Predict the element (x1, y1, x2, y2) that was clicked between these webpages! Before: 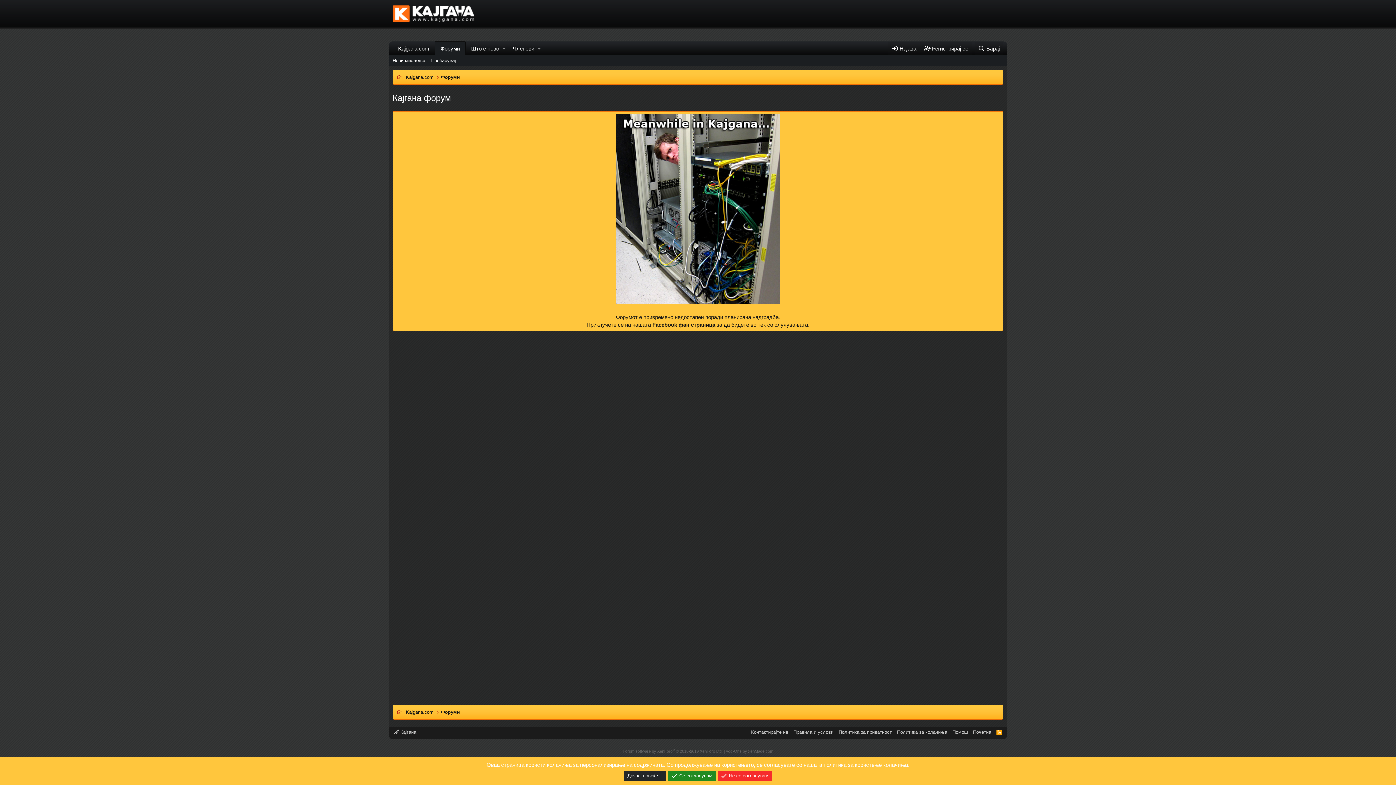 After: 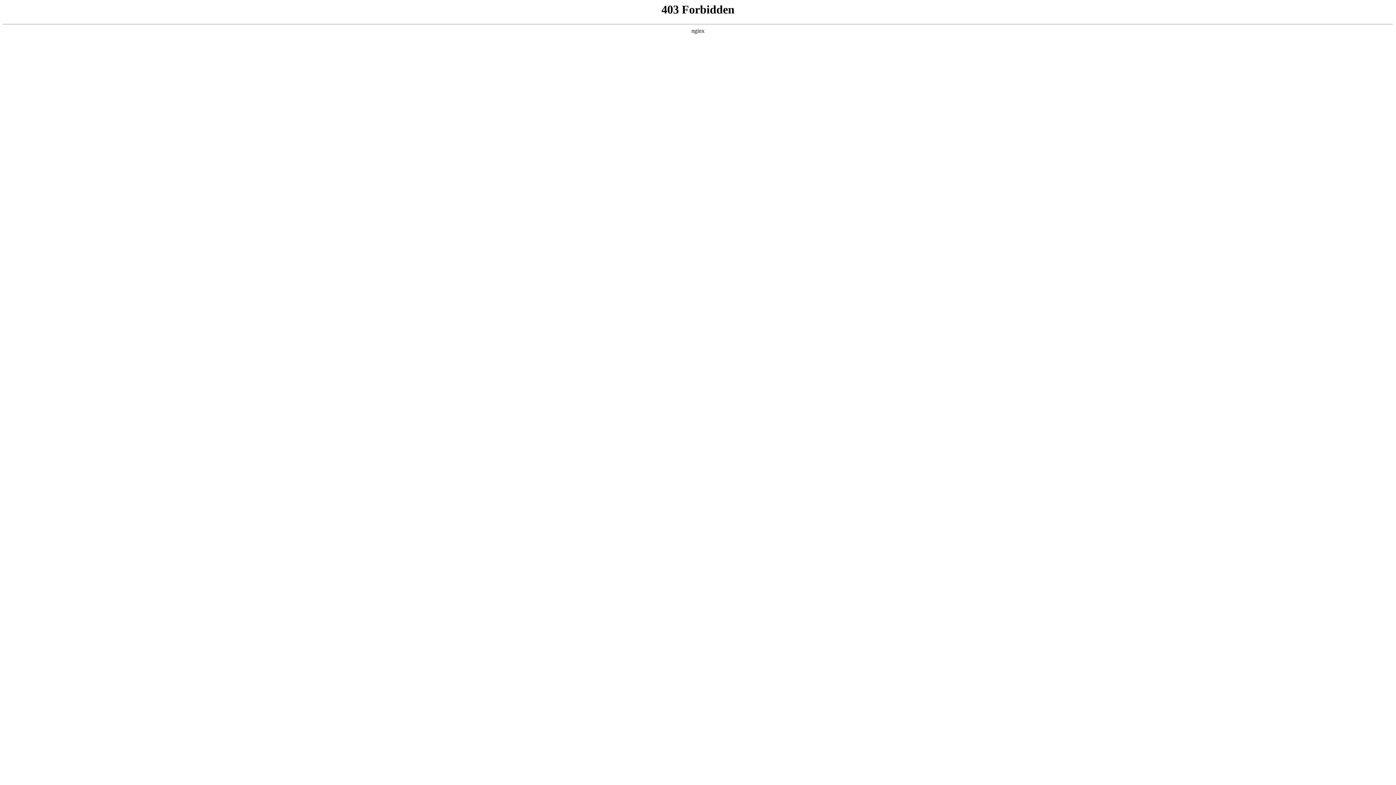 Action: bbox: (392, 41, 434, 55) label: Kajgana.com